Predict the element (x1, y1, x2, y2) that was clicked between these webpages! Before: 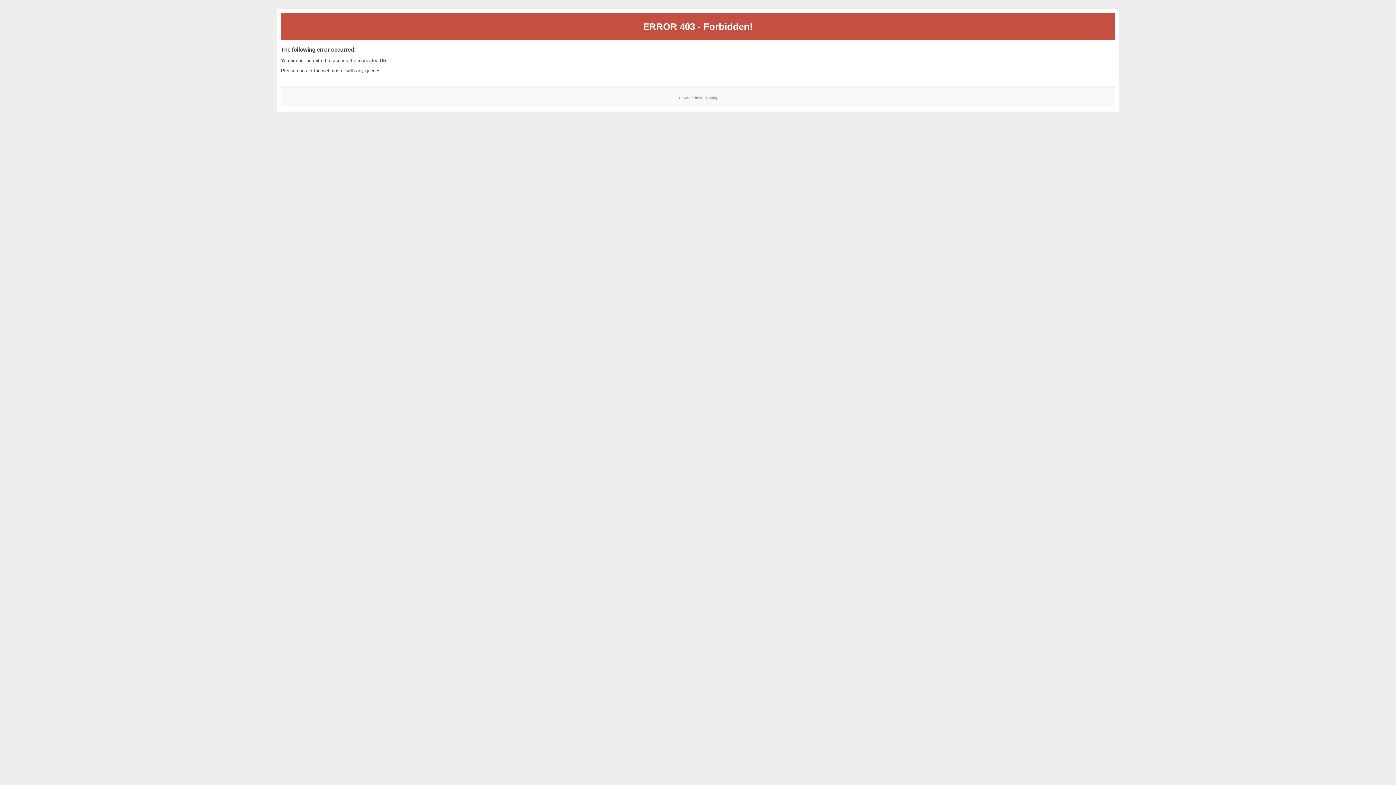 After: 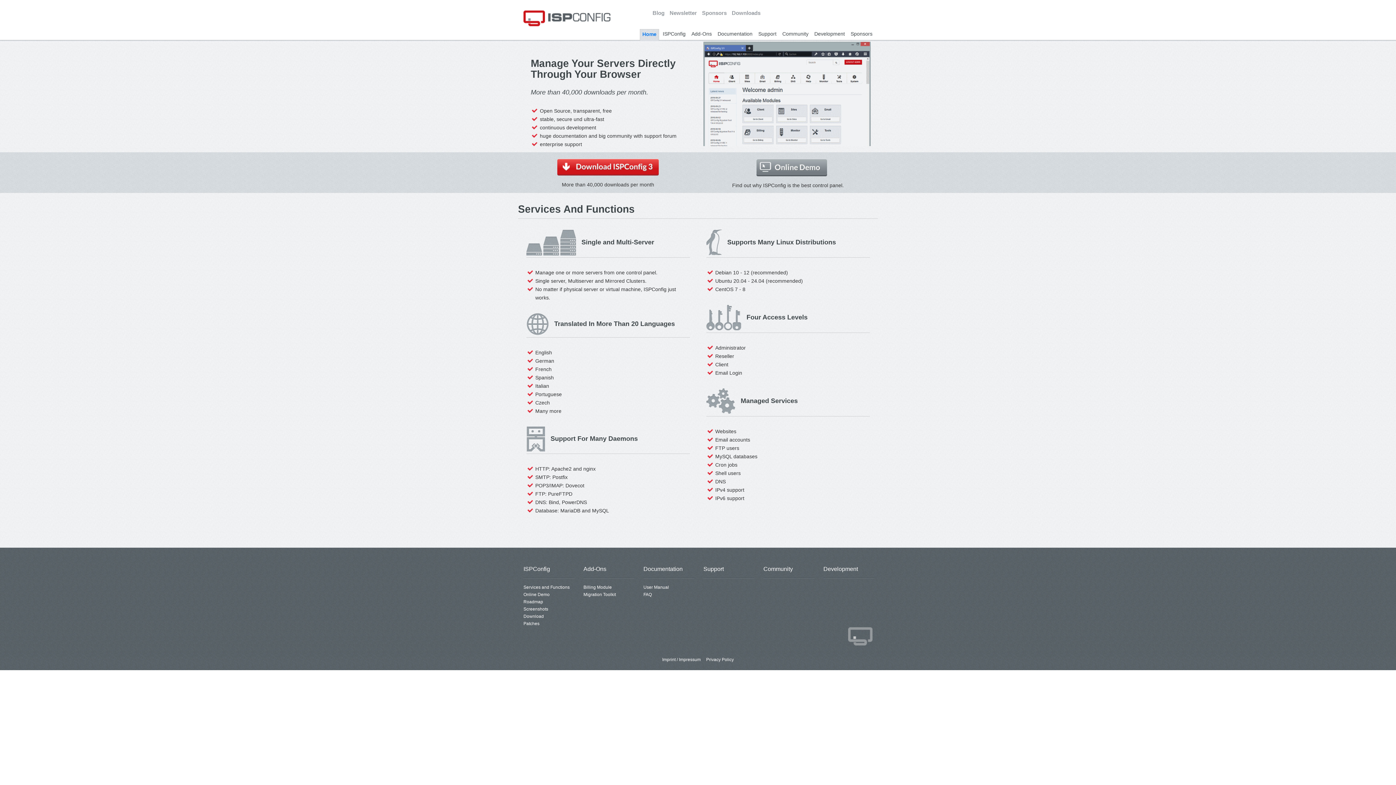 Action: label: ISPConfig bbox: (700, 95, 717, 99)